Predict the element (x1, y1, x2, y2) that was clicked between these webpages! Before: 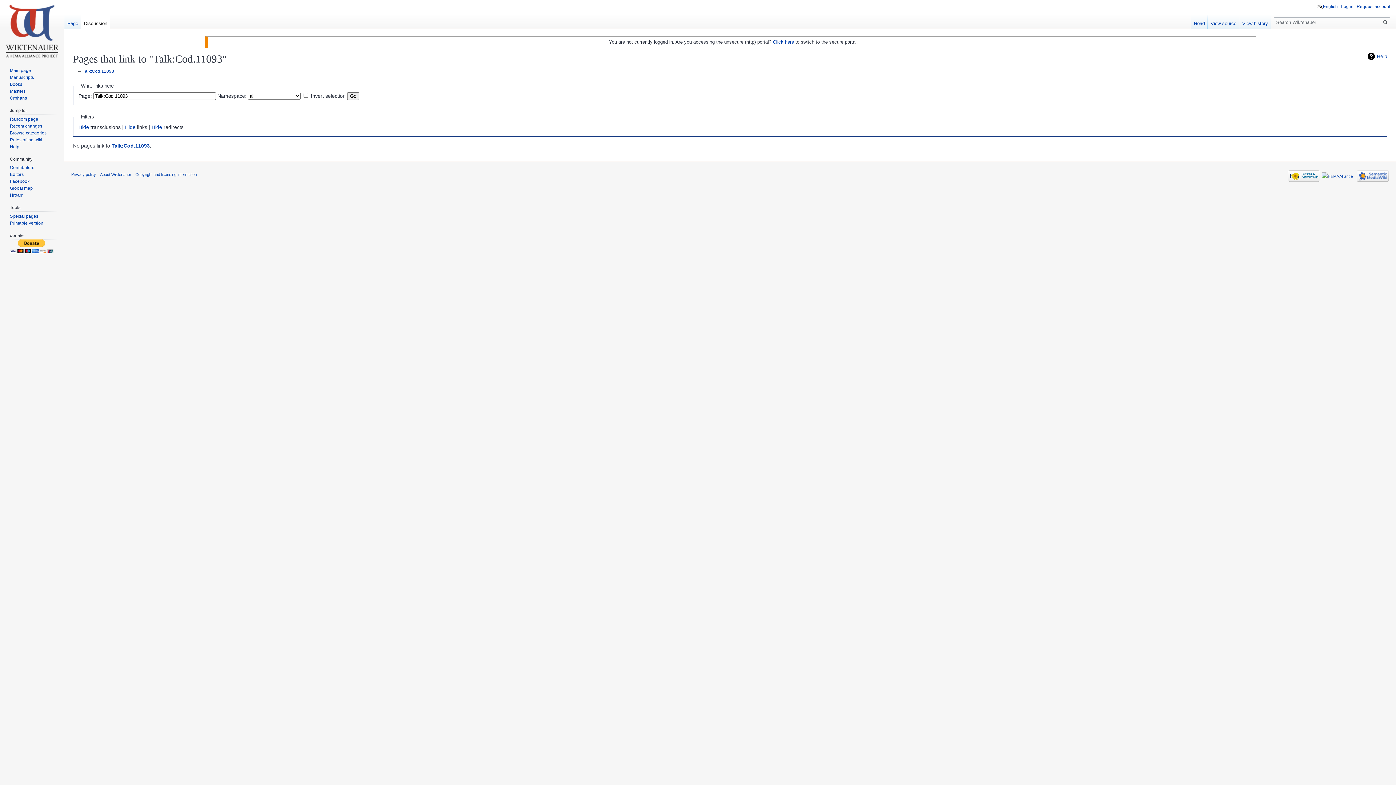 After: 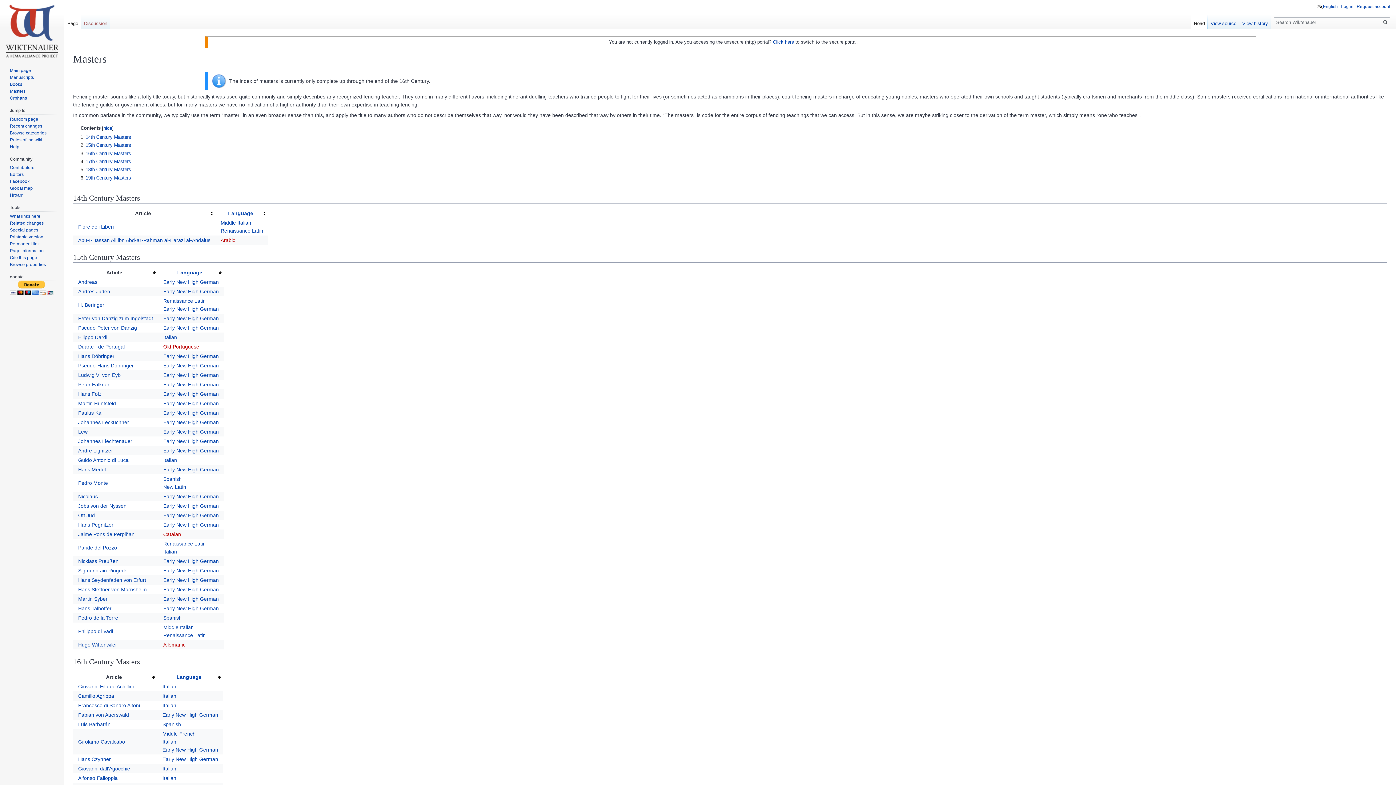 Action: bbox: (9, 88, 25, 93) label: Masters